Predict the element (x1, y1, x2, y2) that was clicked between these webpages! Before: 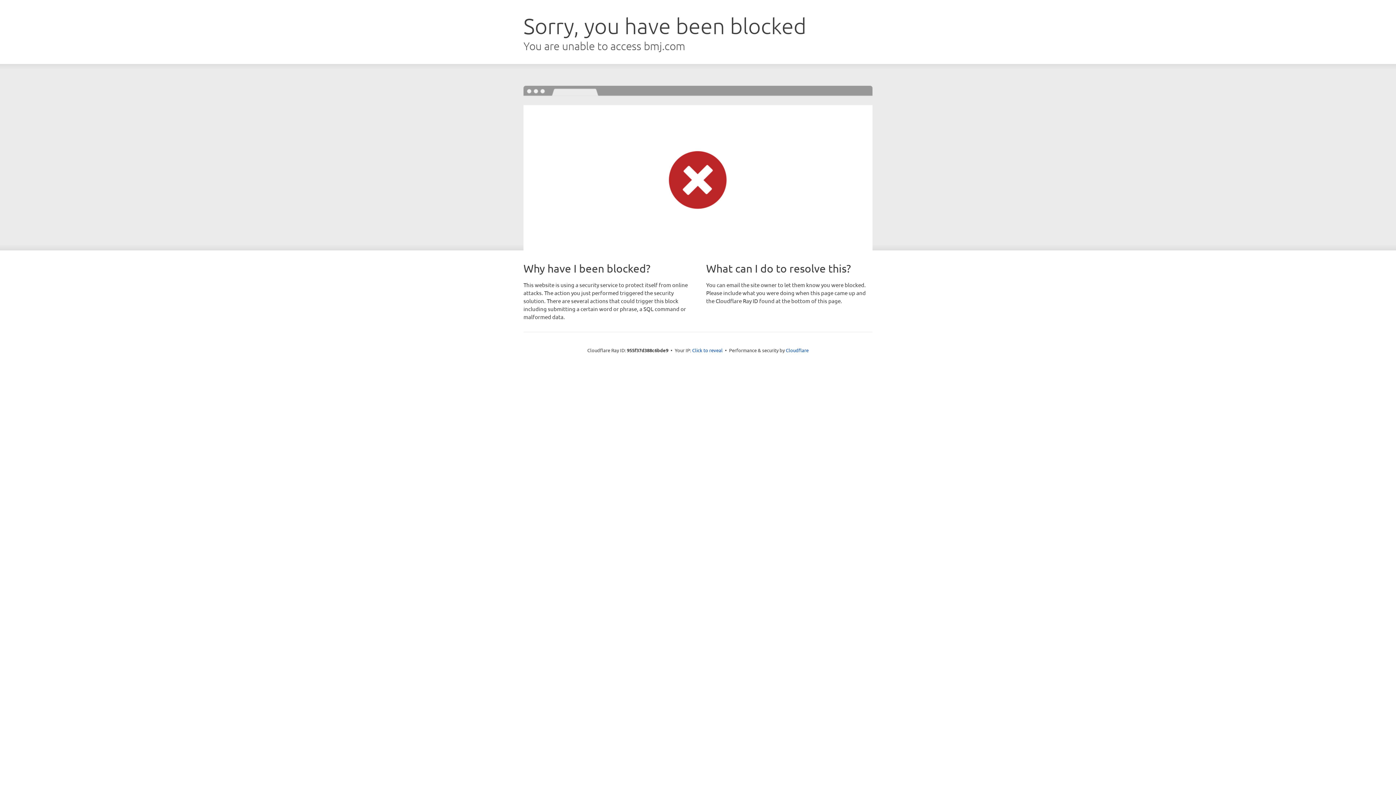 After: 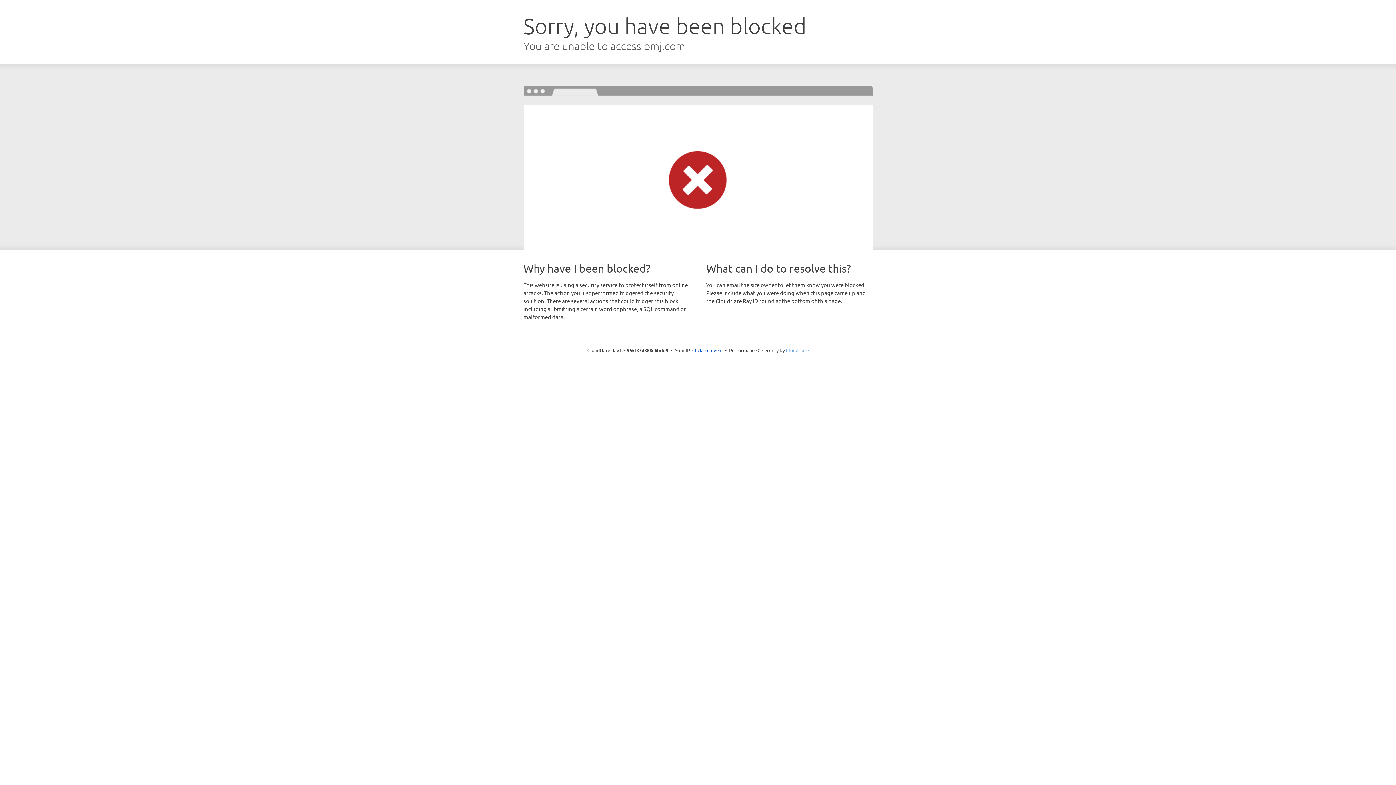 Action: bbox: (786, 347, 808, 353) label: Cloudflare